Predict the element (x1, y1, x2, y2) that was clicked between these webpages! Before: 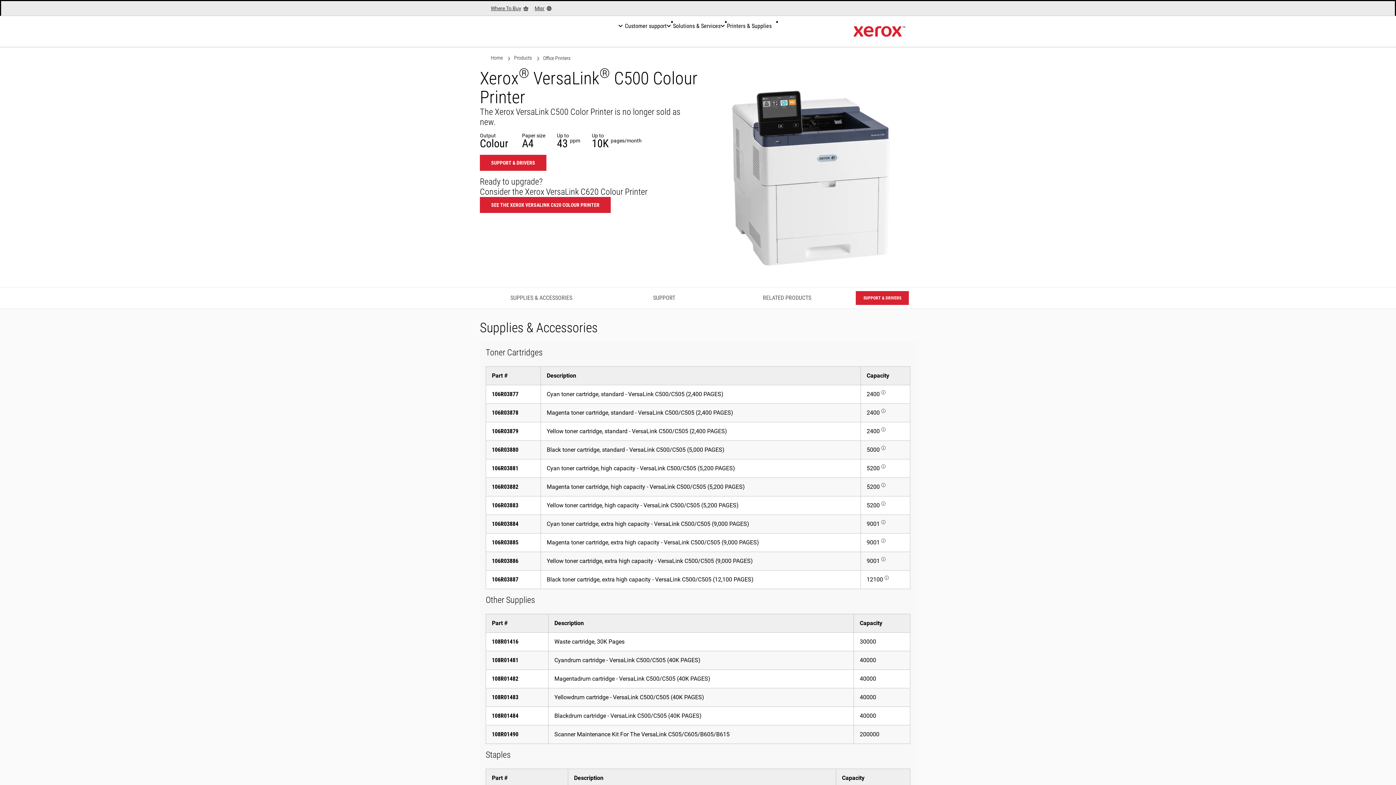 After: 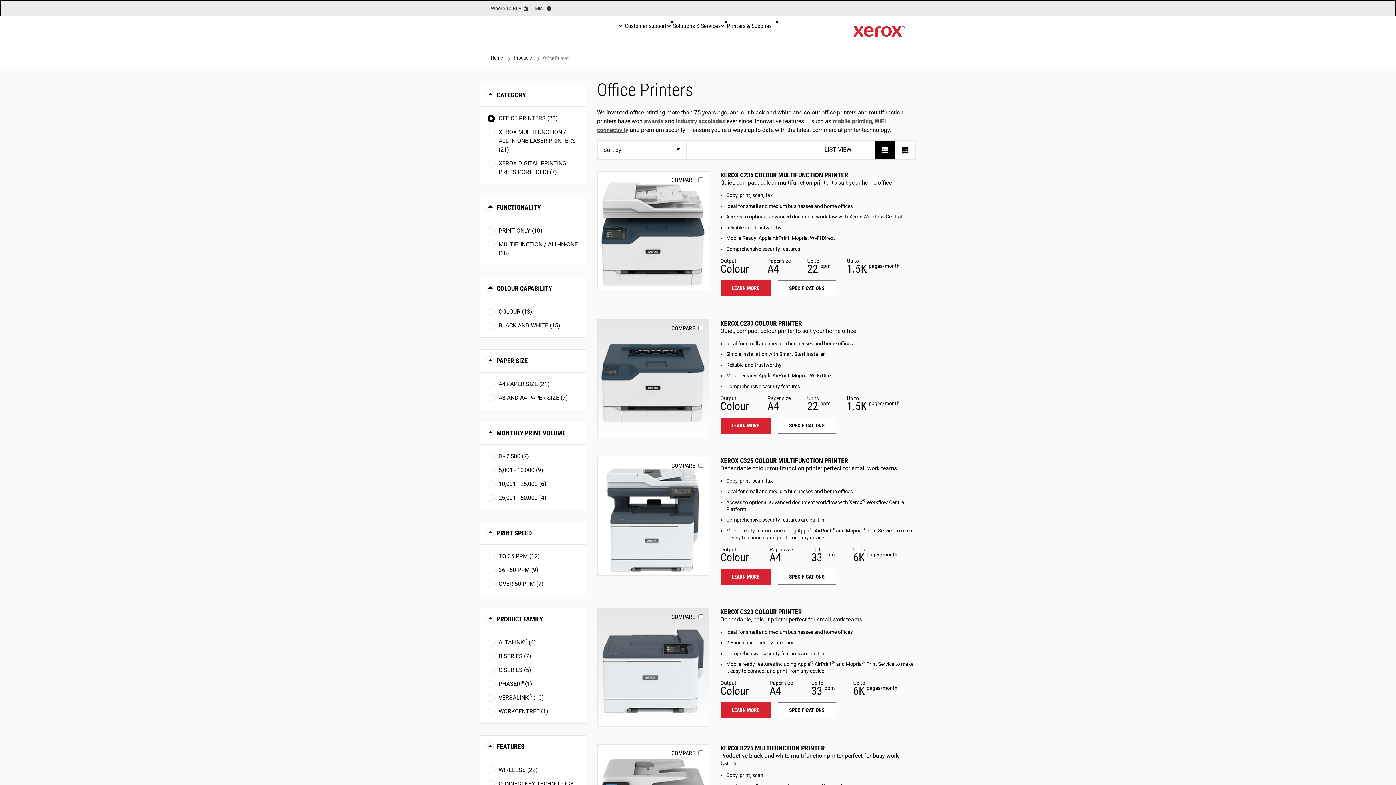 Action: label: Office Printers bbox: (543, 54, 570, 61)